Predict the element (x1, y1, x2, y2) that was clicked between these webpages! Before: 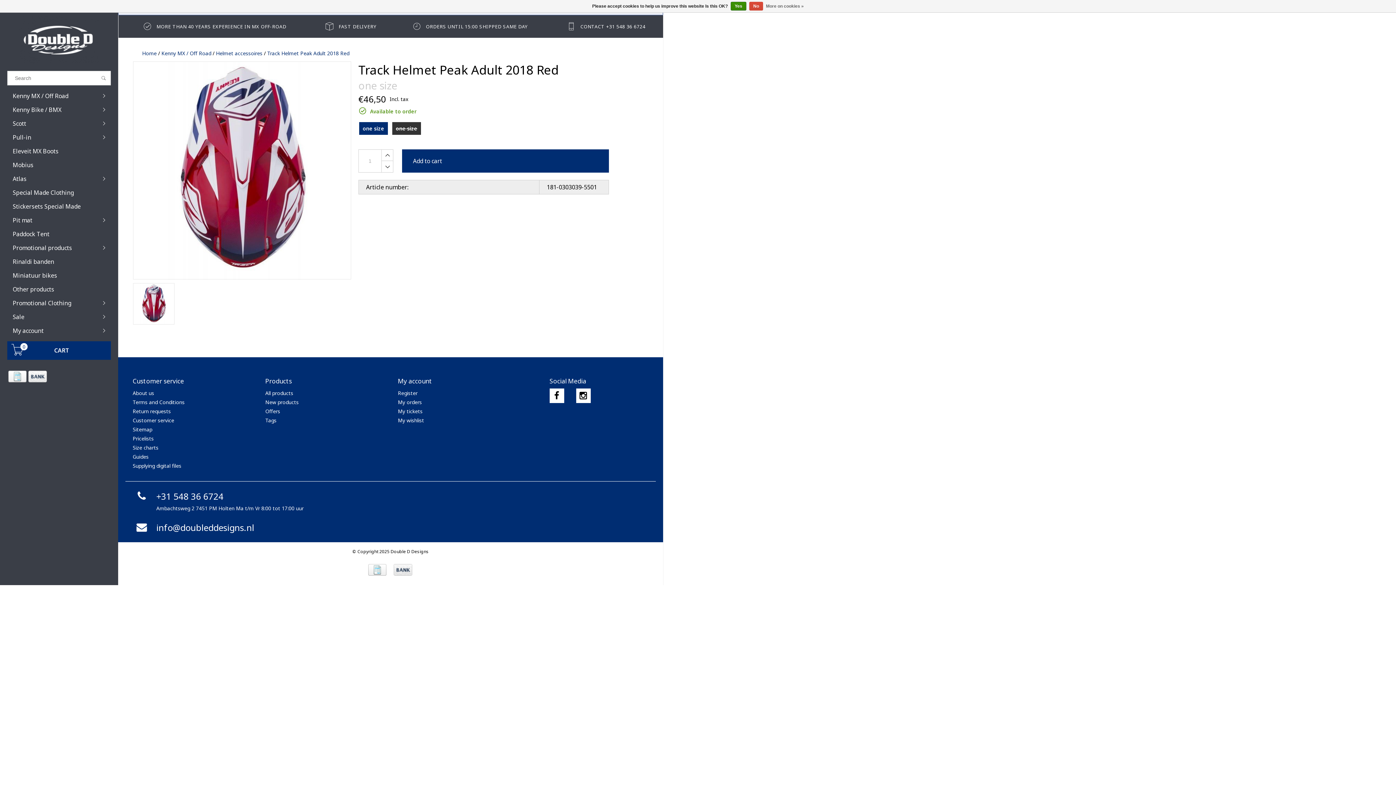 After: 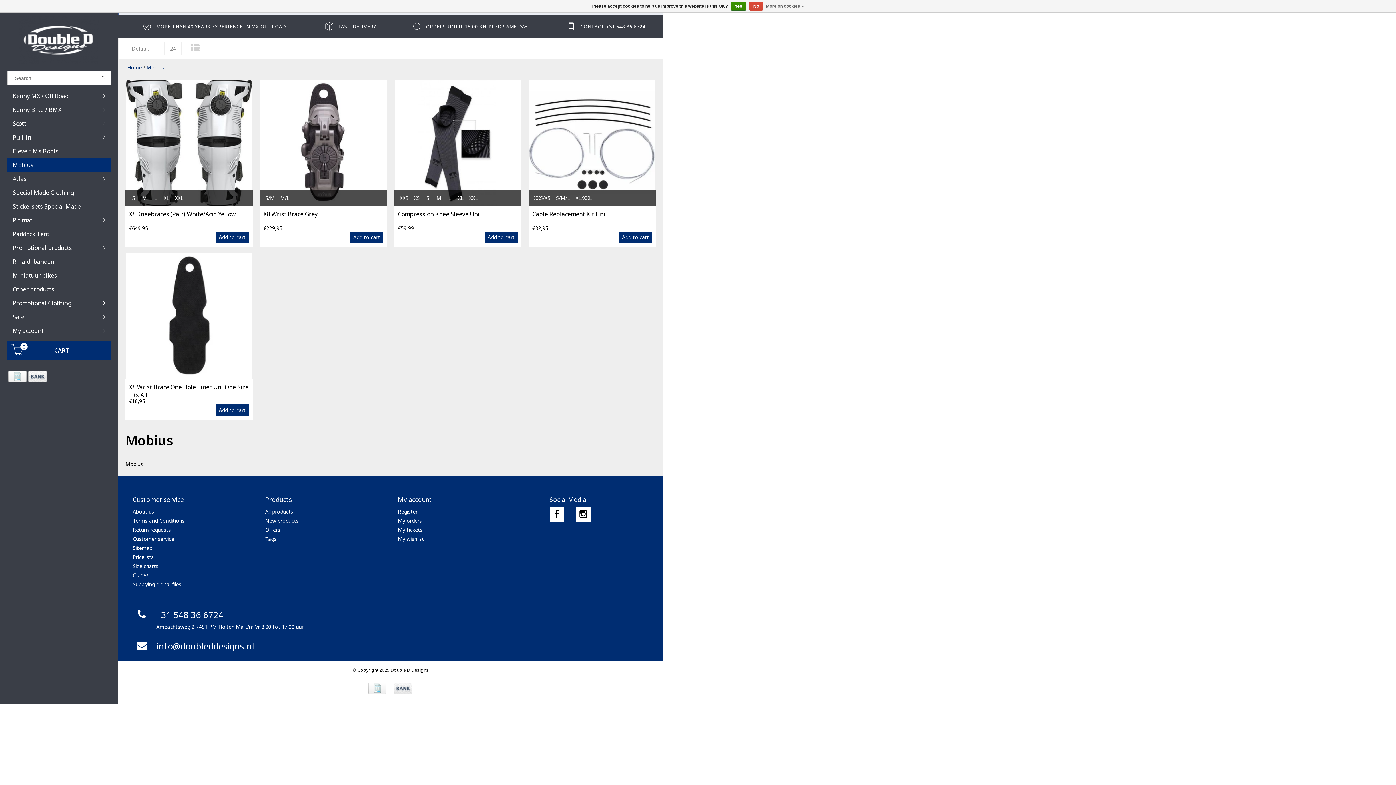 Action: label: Mobius bbox: (7, 158, 110, 172)